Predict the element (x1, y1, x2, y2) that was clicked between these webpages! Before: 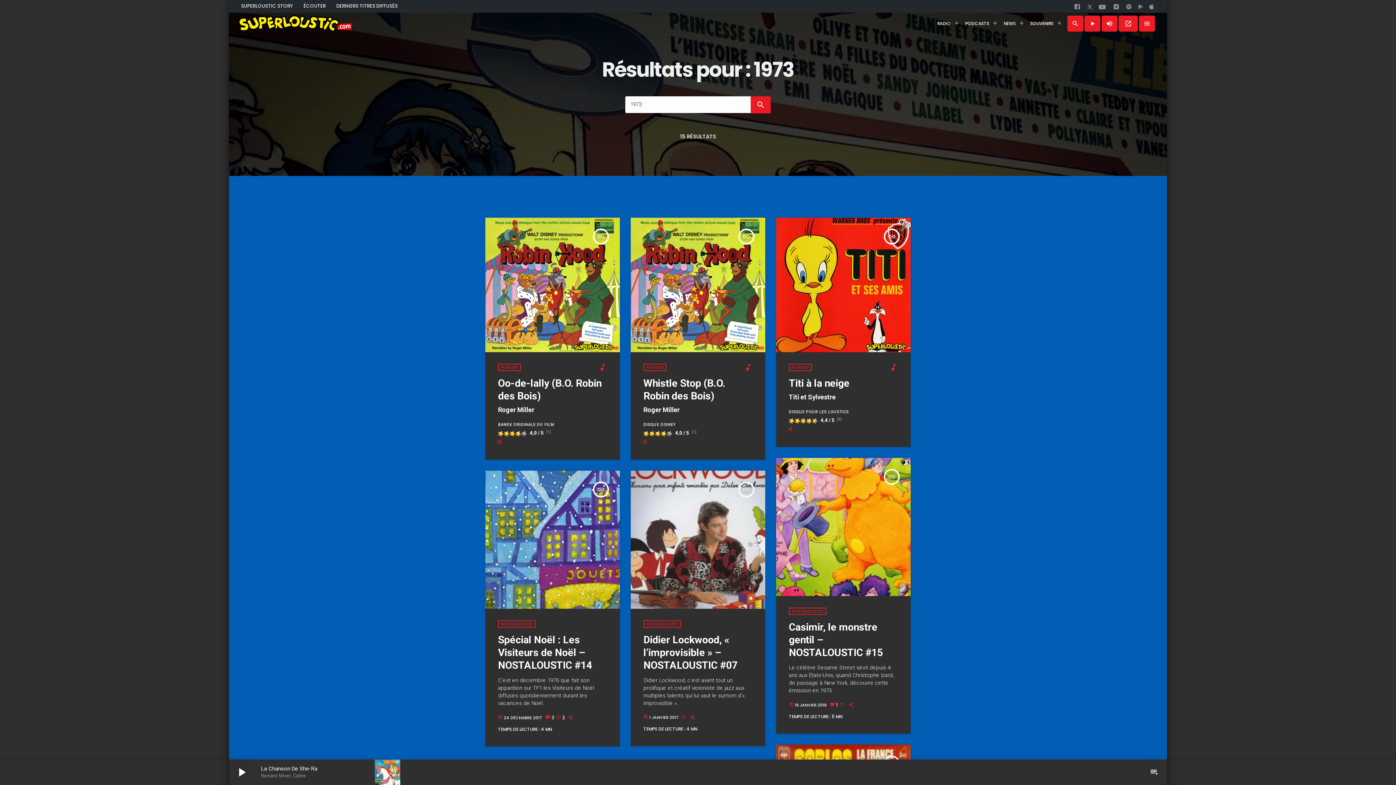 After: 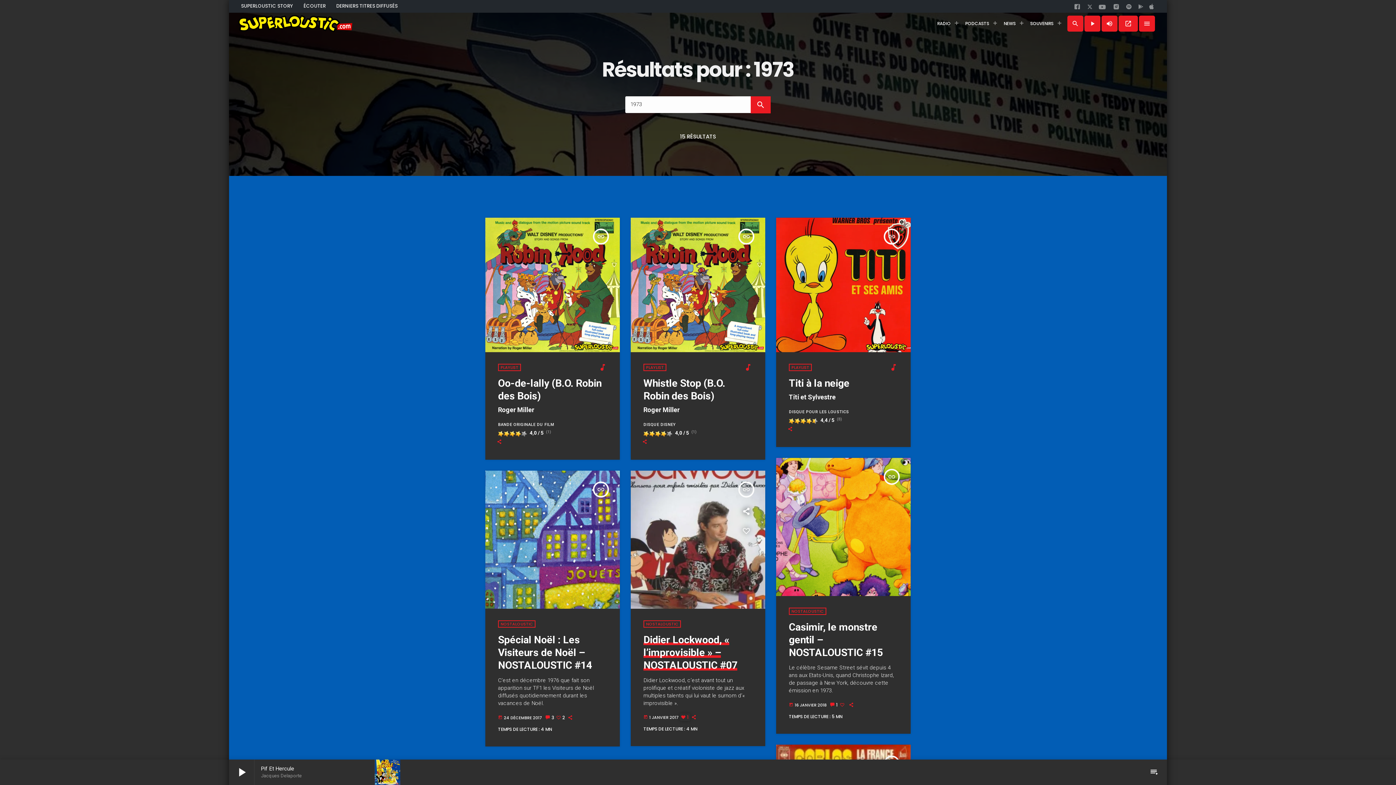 Action: bbox: (680, 713, 689, 721) label:  